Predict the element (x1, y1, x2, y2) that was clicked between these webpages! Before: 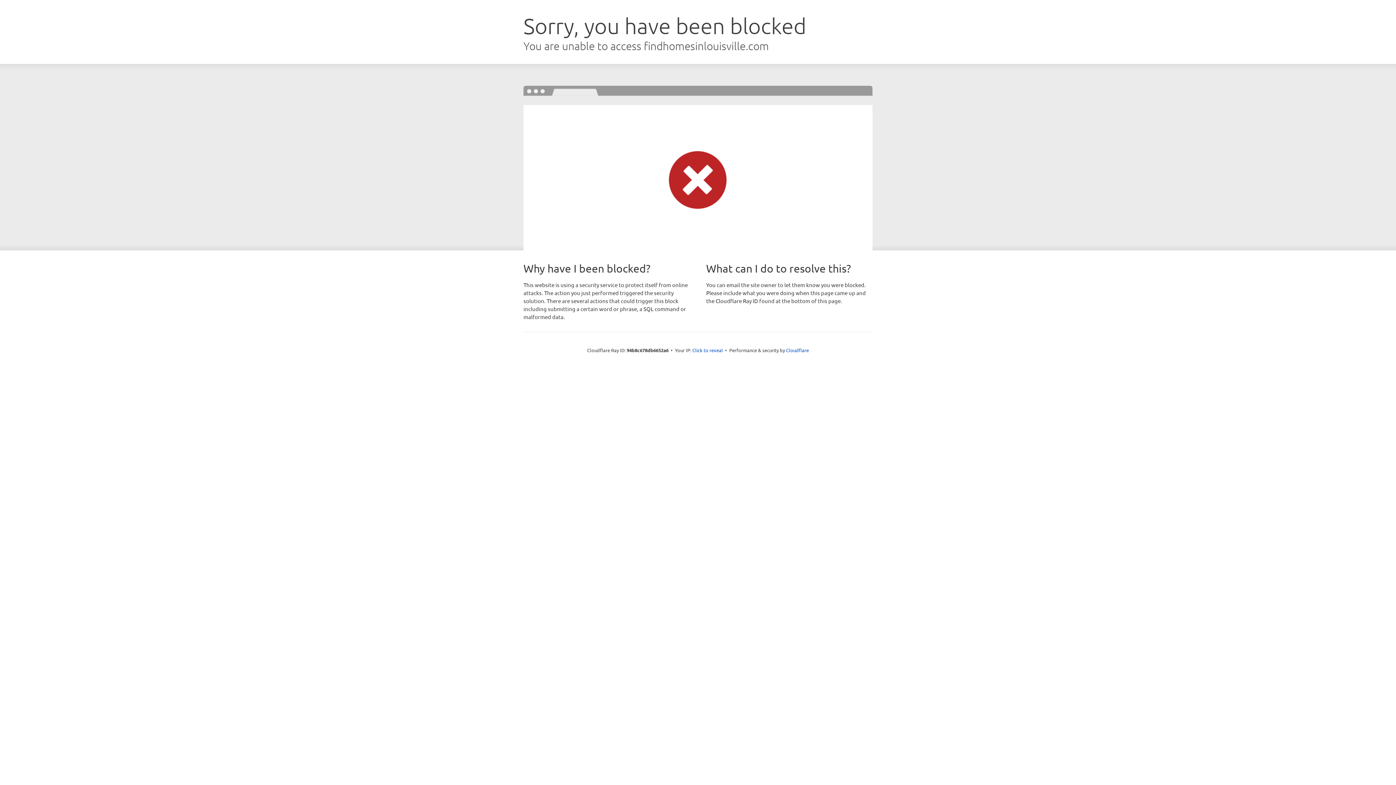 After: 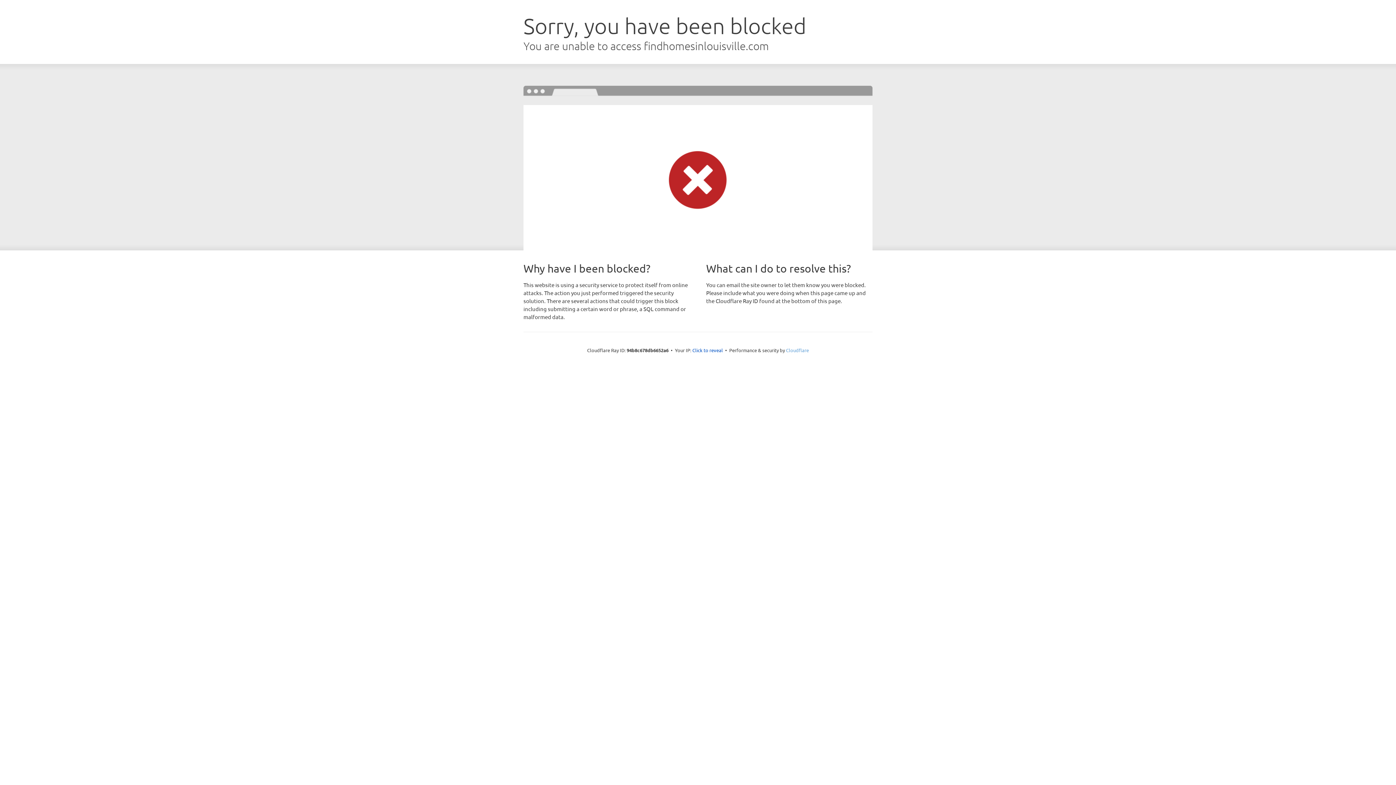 Action: bbox: (786, 347, 809, 353) label: Cloudflare